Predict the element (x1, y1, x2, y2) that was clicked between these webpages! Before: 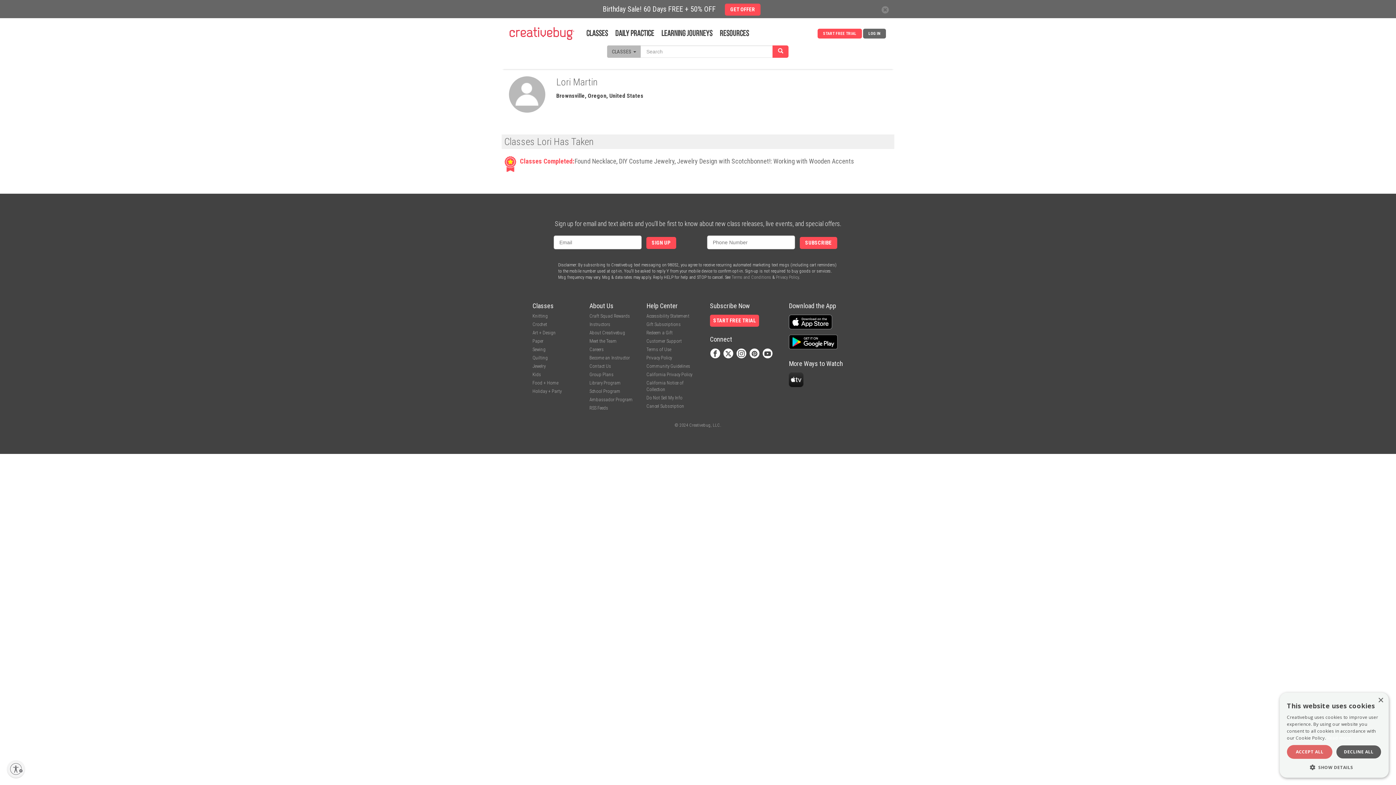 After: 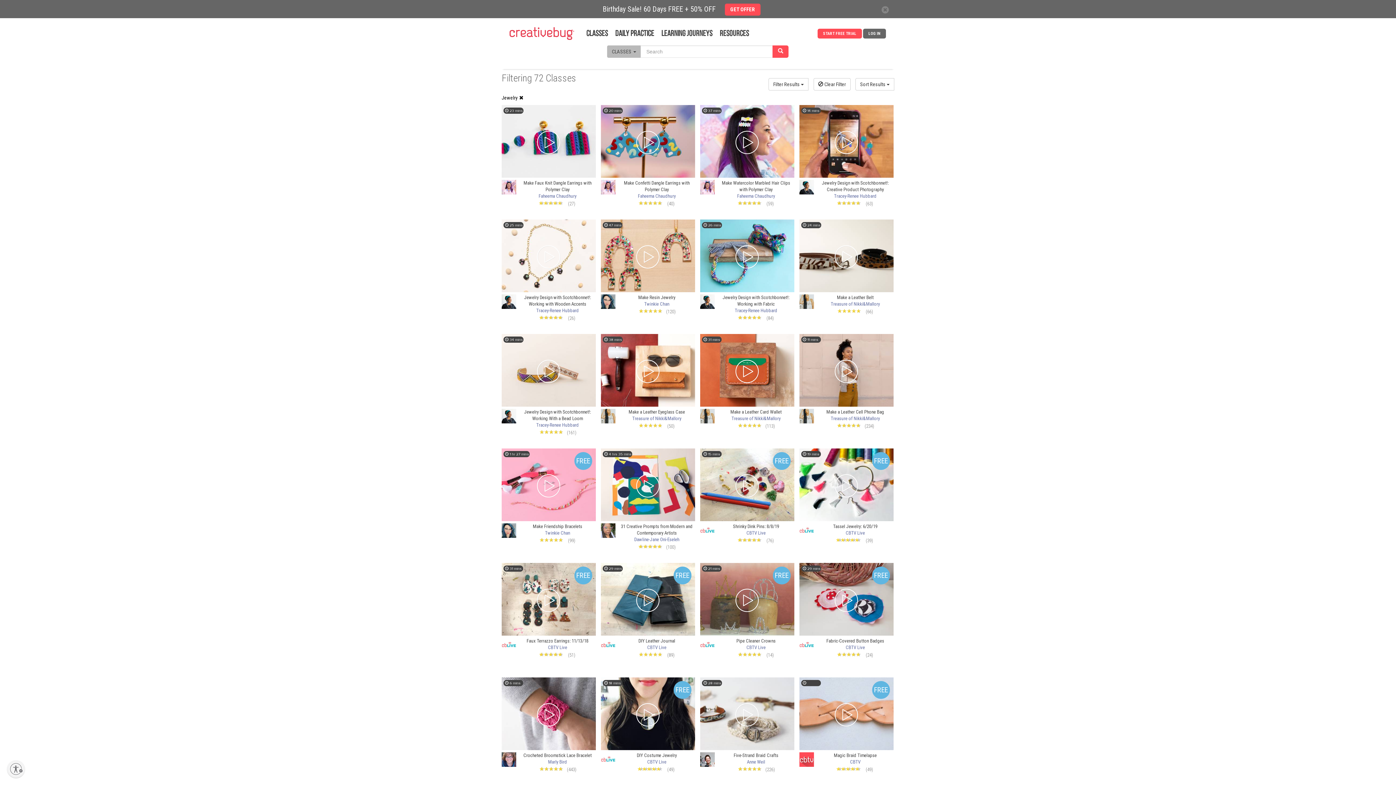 Action: label: Jewelry bbox: (532, 363, 545, 369)